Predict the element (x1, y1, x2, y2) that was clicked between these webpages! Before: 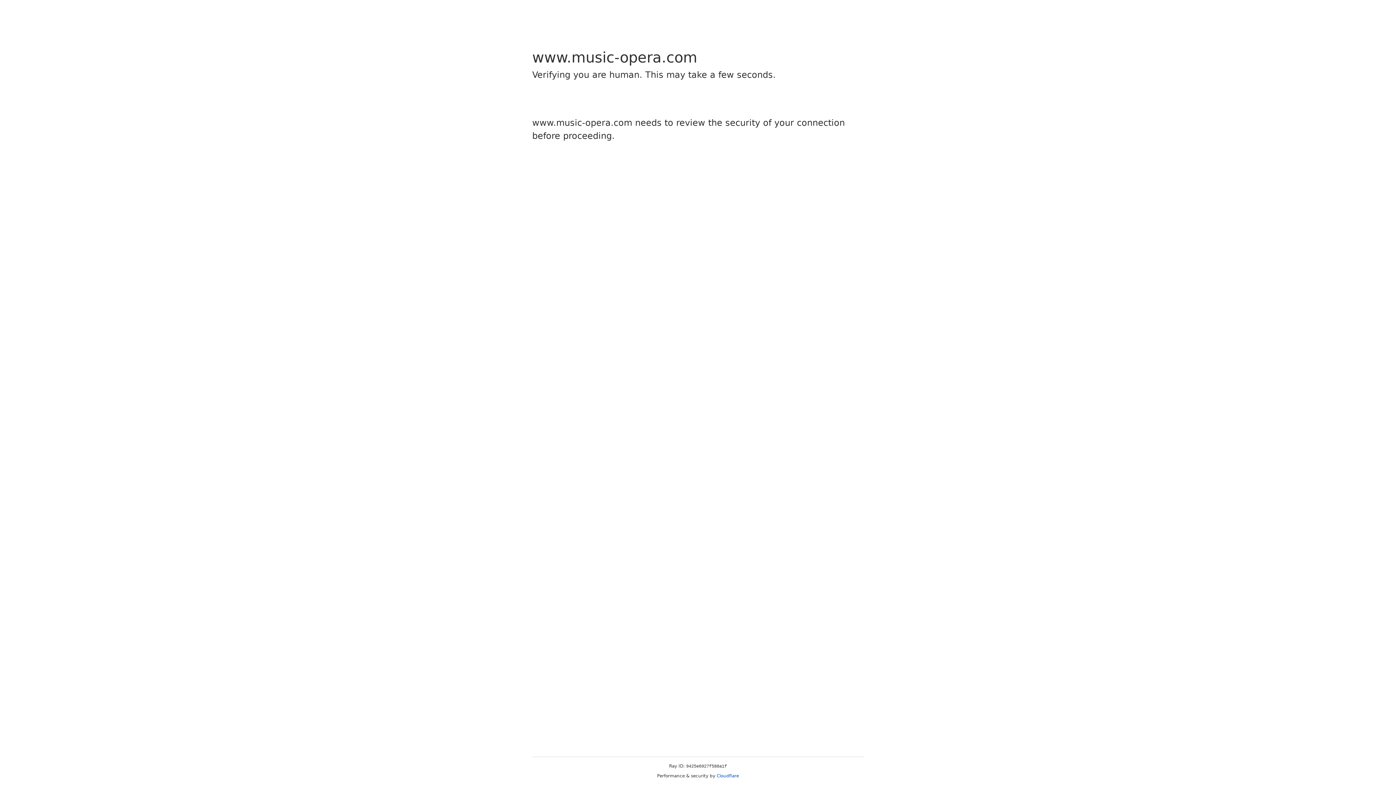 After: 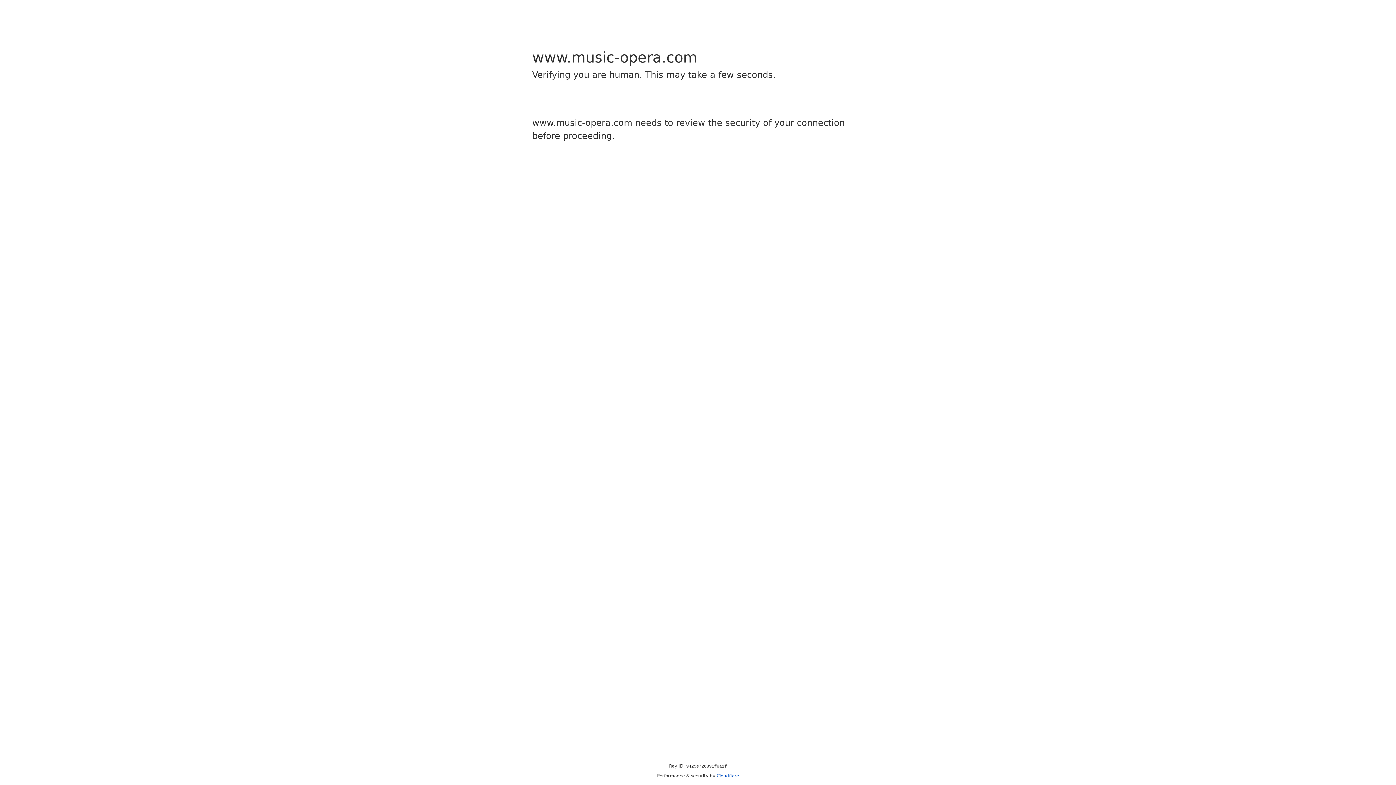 Action: bbox: (716, 773, 739, 778) label: Cloudflare